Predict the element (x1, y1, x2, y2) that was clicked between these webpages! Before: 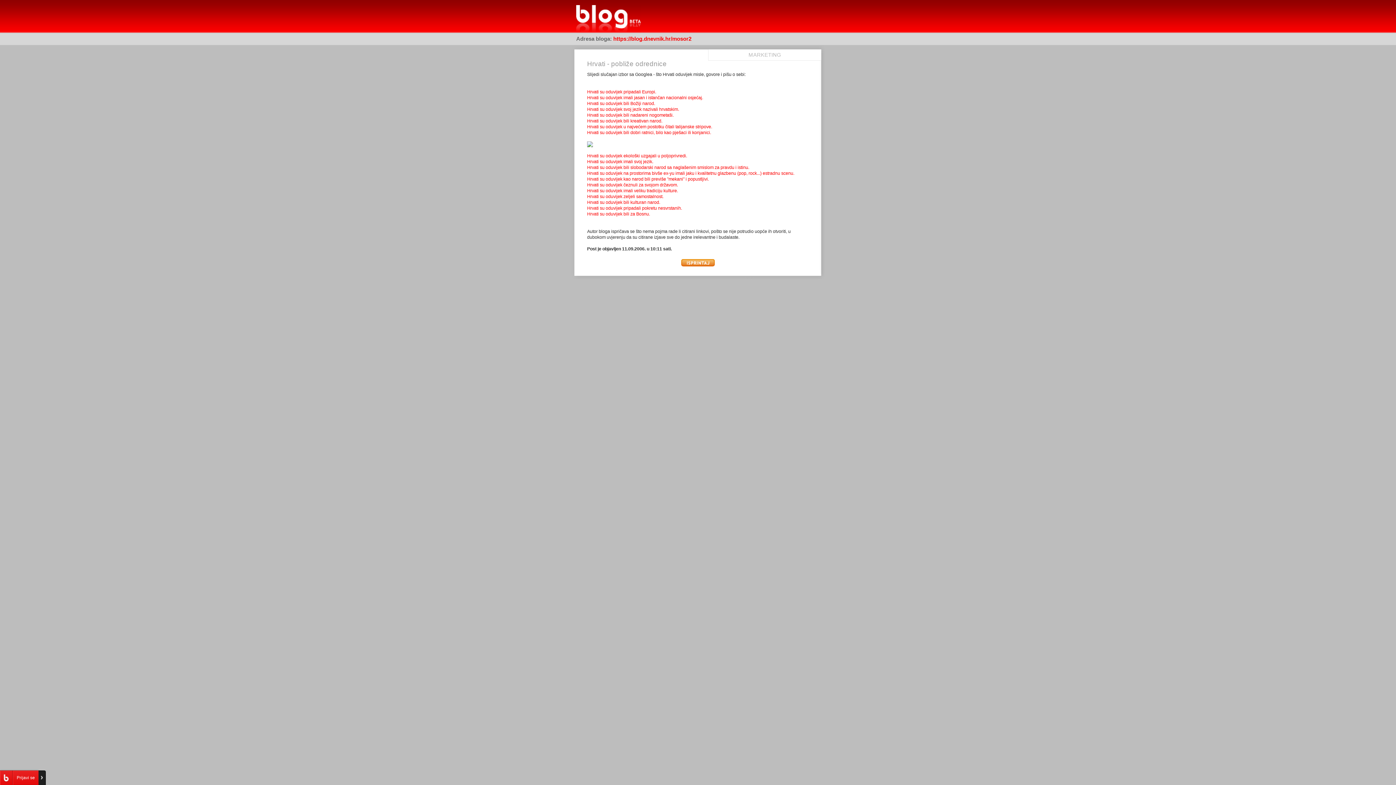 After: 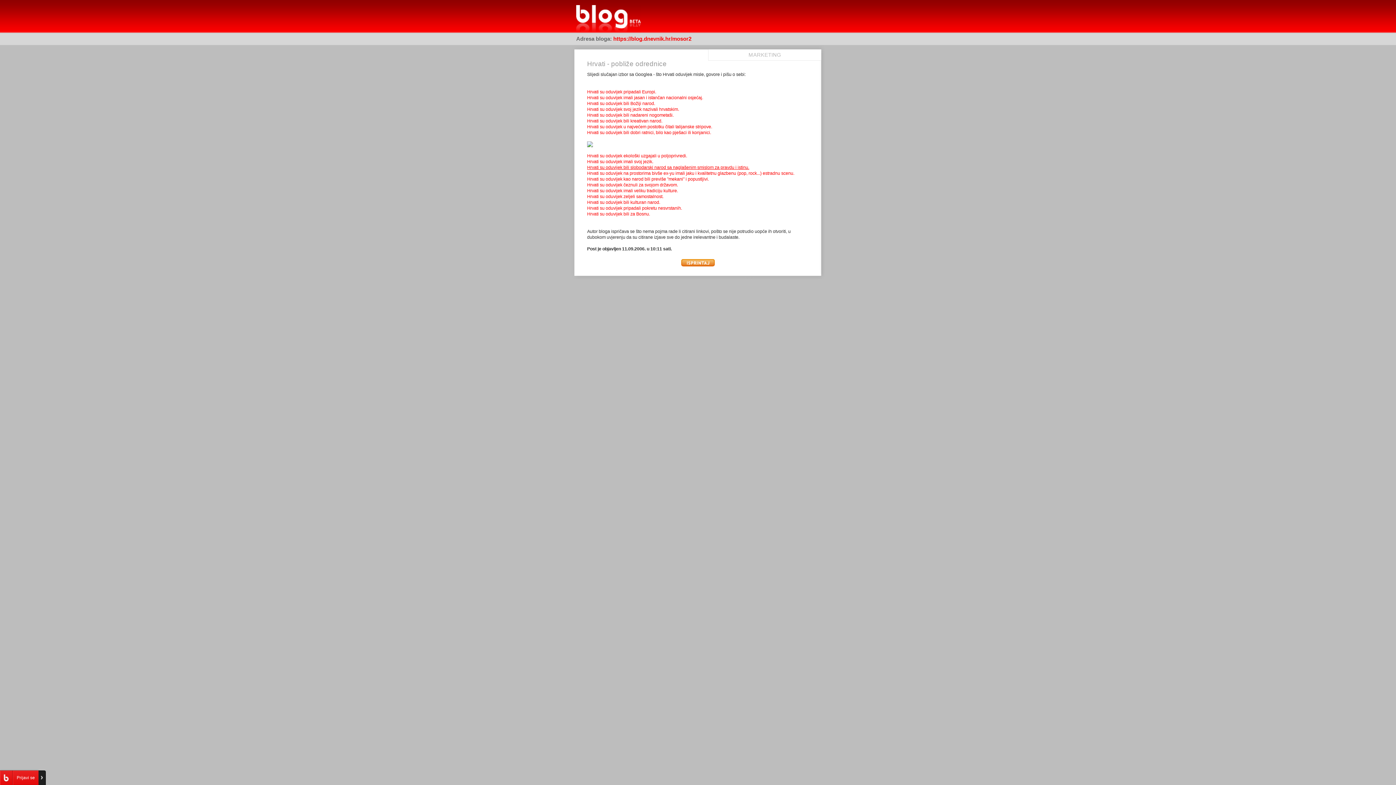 Action: bbox: (587, 165, 749, 170) label: Hrvati su oduvijek bili slobodarski narod sa naglašenim smislom za pravdu i istinu.